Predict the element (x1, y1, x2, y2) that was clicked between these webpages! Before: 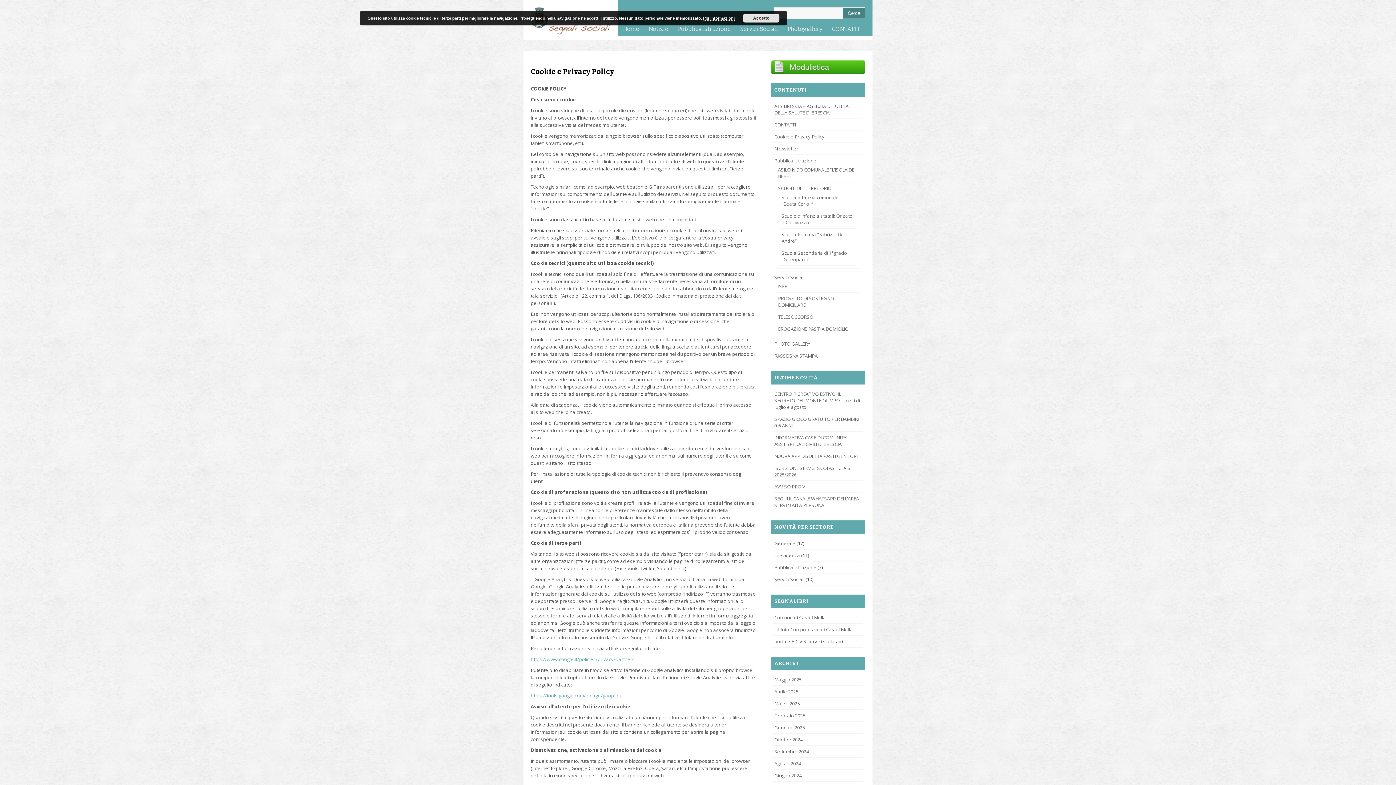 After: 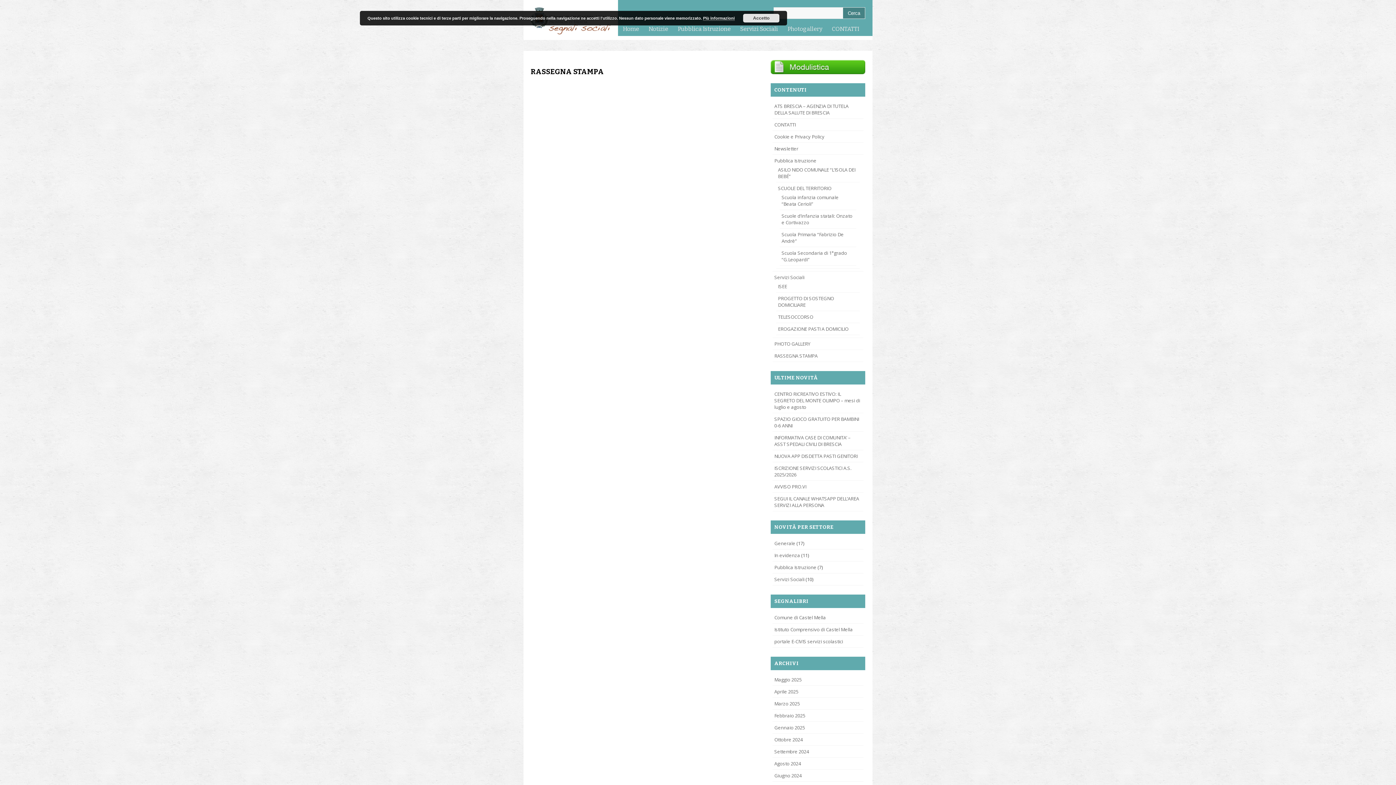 Action: label: RASSEGNA STAMPA bbox: (774, 352, 817, 359)